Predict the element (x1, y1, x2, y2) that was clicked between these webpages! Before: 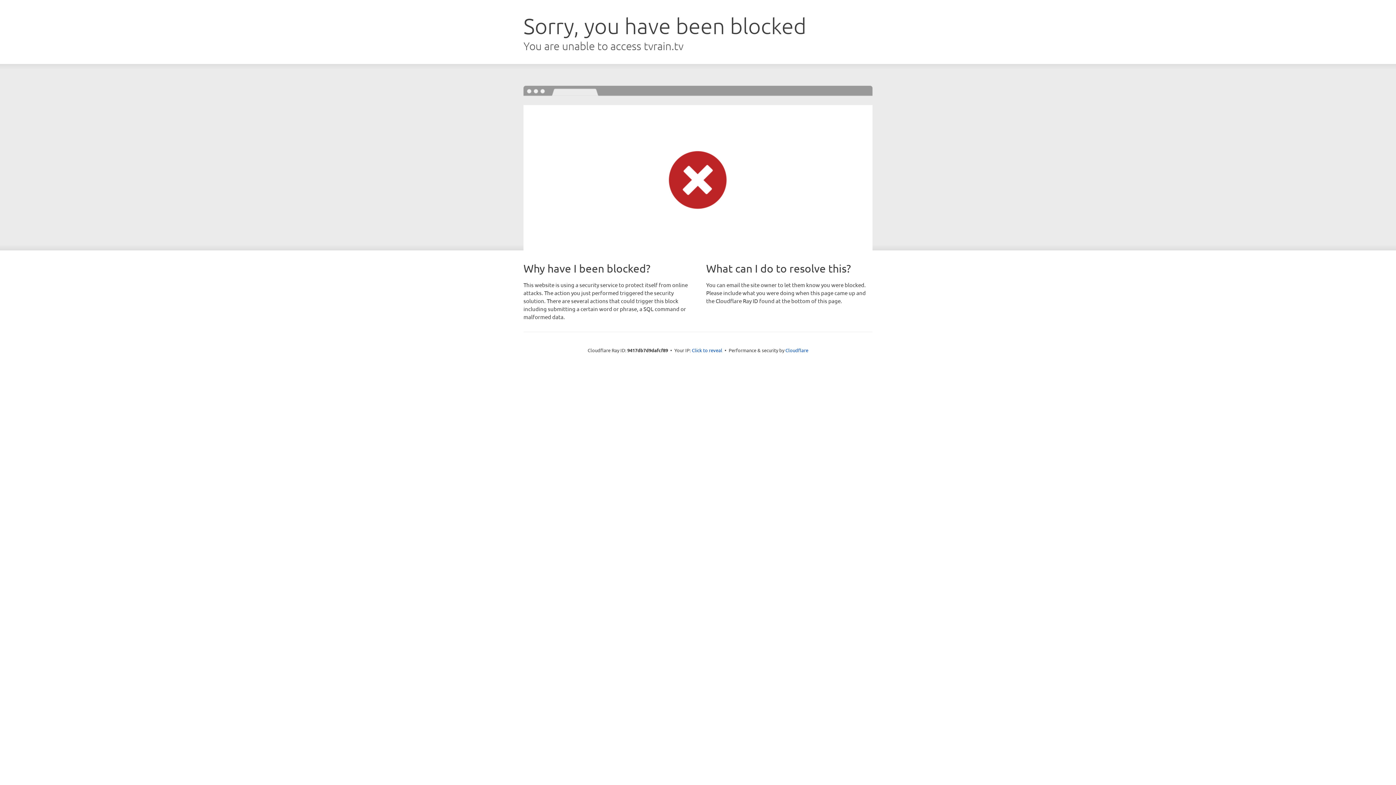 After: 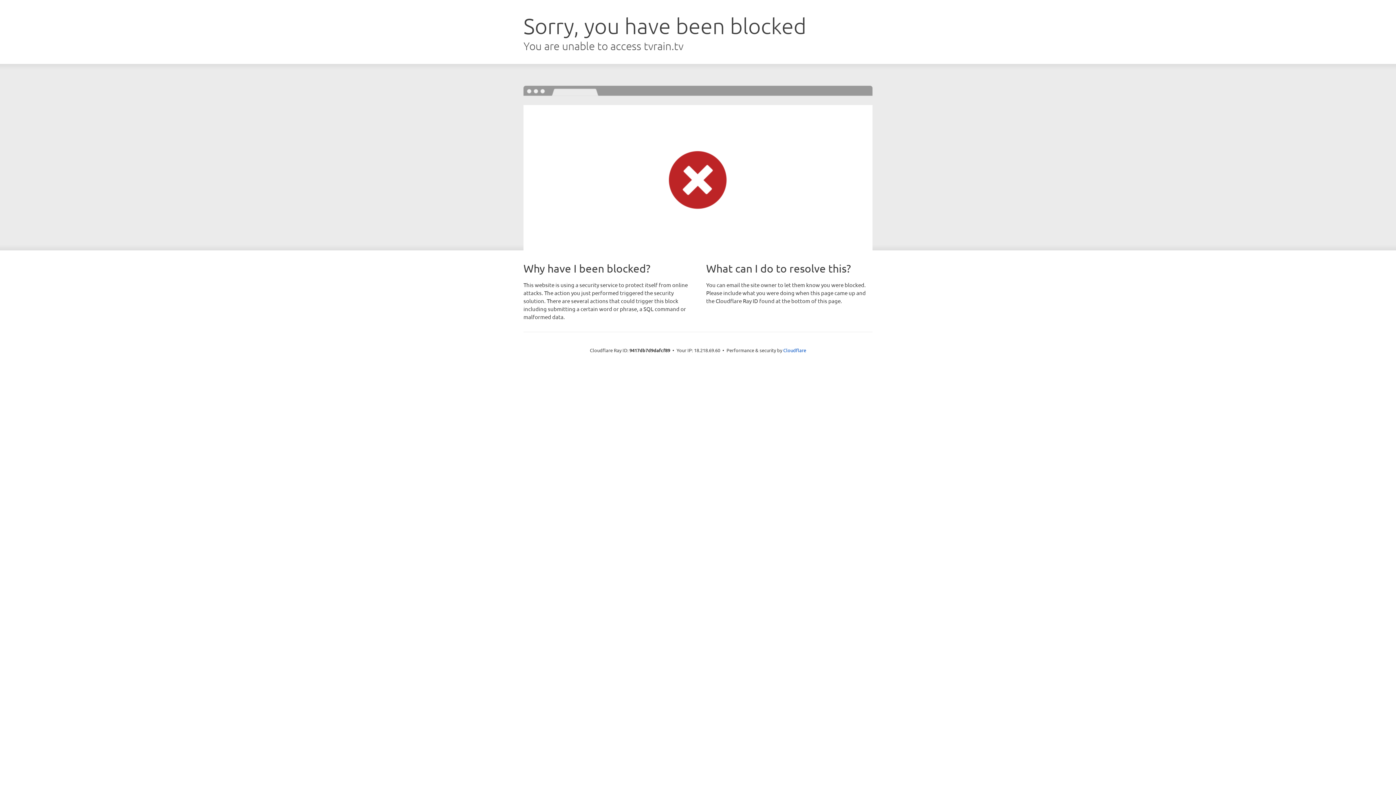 Action: bbox: (692, 346, 722, 353) label: Click to reveal